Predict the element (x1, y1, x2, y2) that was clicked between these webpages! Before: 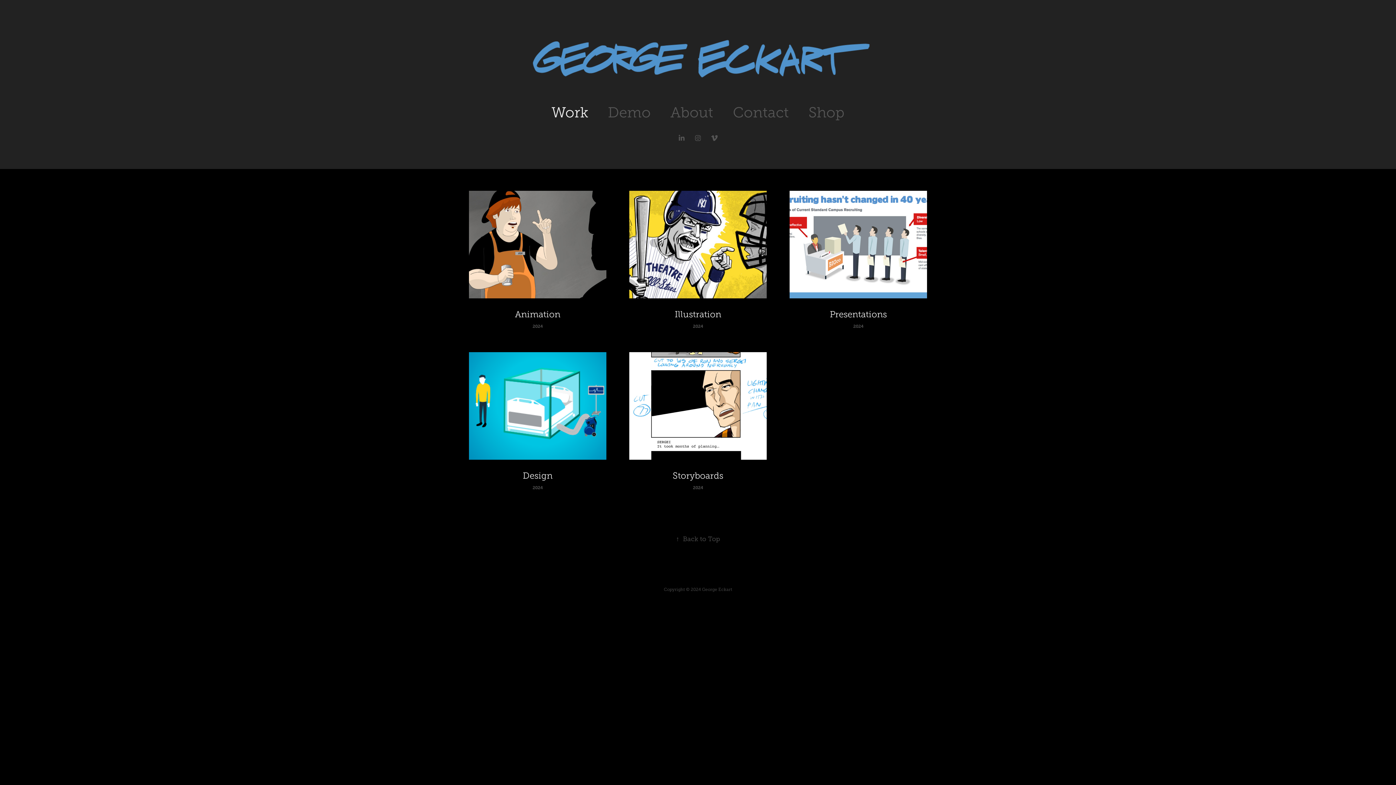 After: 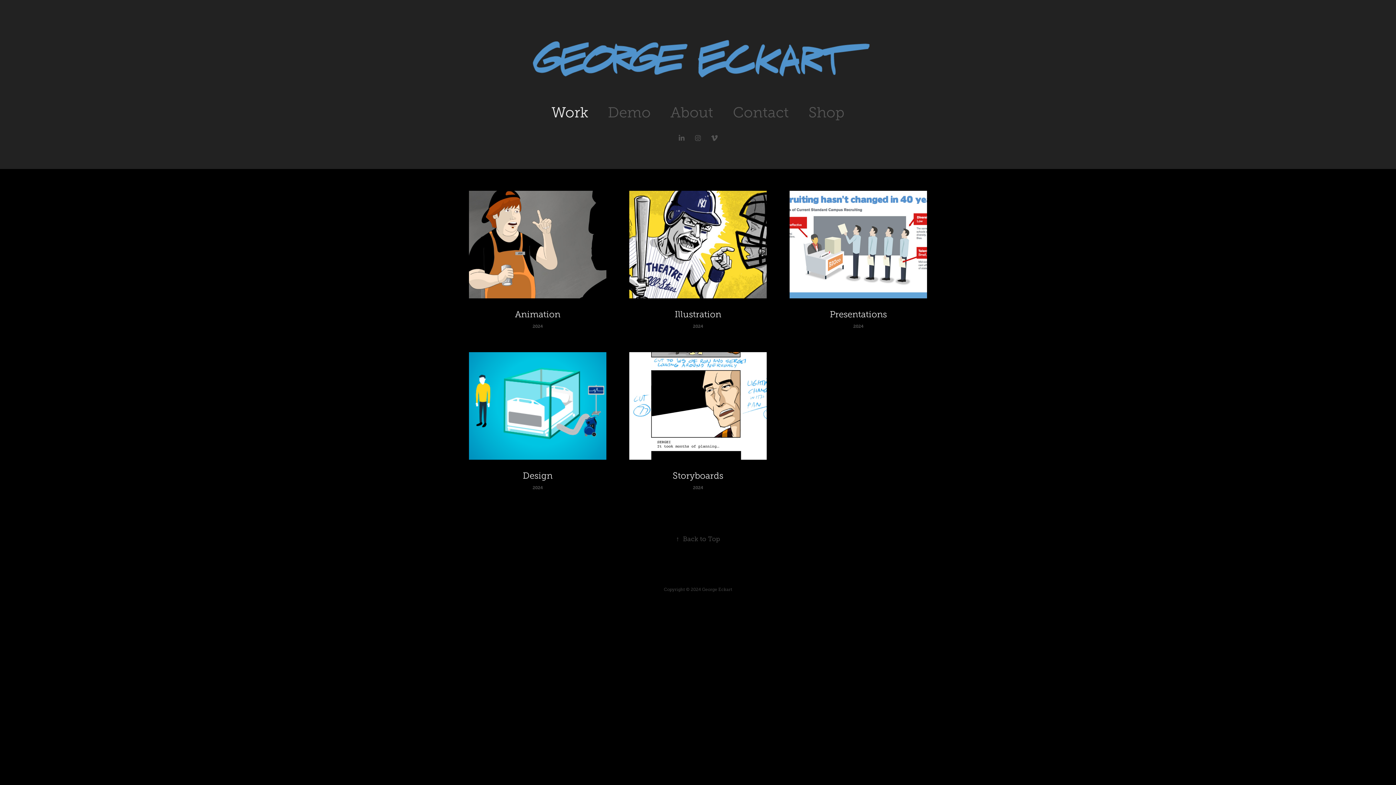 Action: bbox: (516, 25, 880, 90)